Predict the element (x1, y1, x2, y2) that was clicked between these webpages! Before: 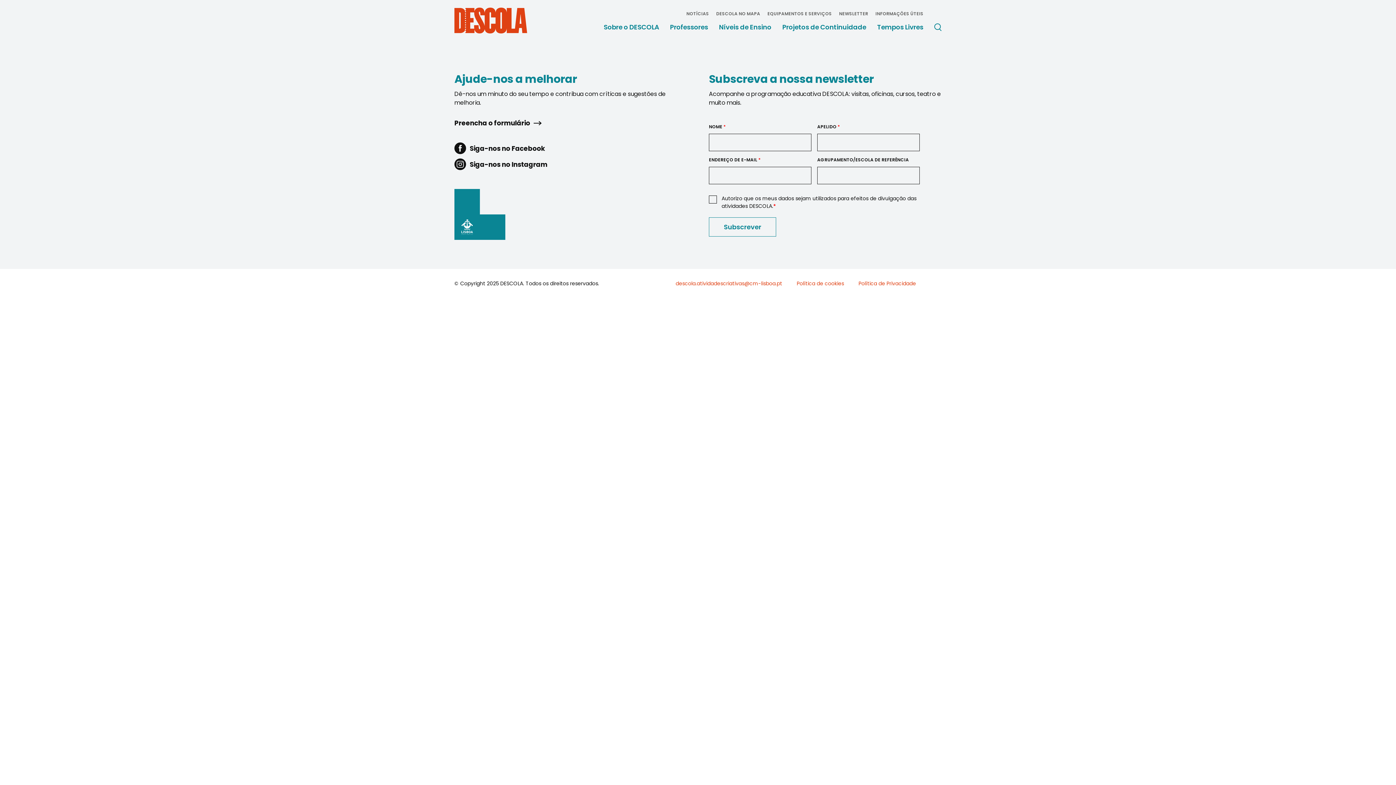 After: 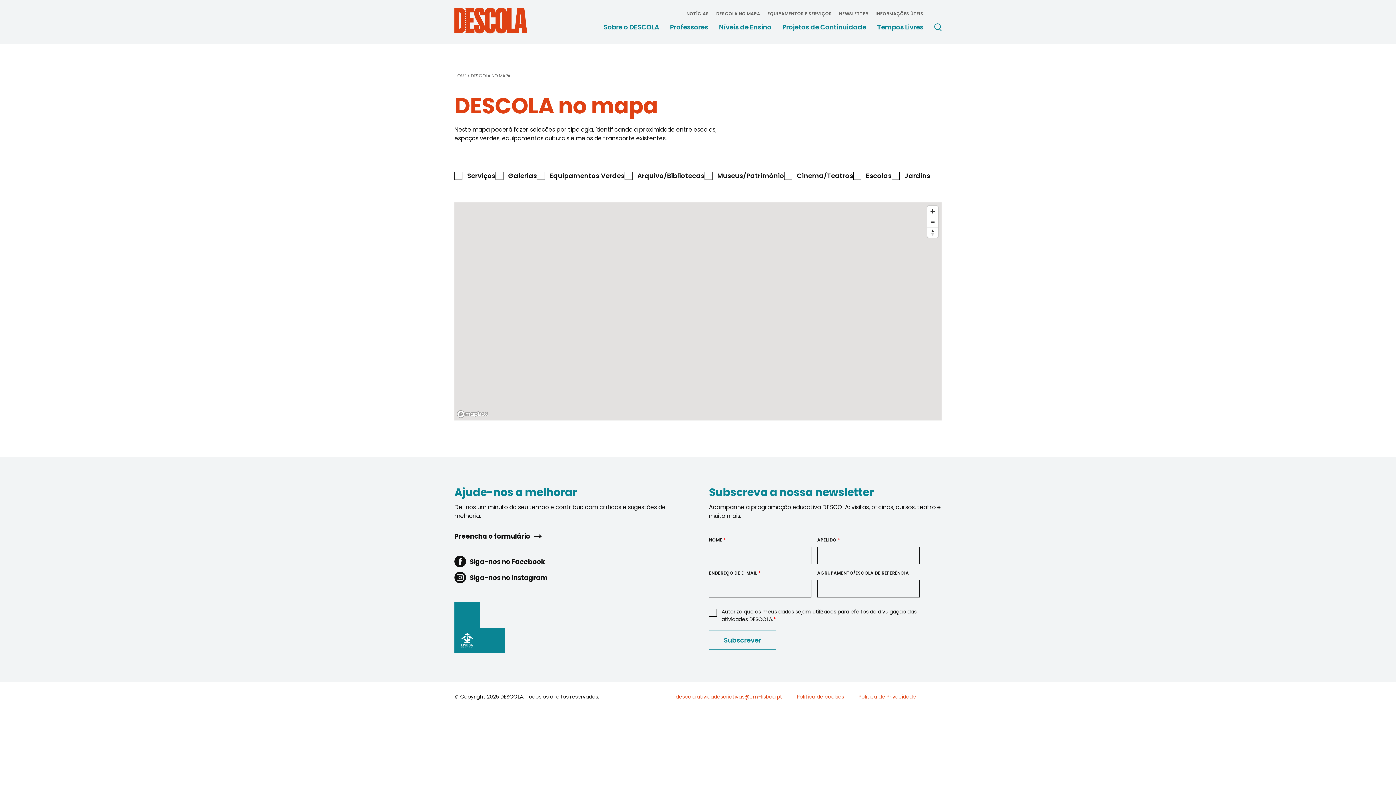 Action: label: DESCOLA NO MAPA bbox: (716, 10, 760, 16)